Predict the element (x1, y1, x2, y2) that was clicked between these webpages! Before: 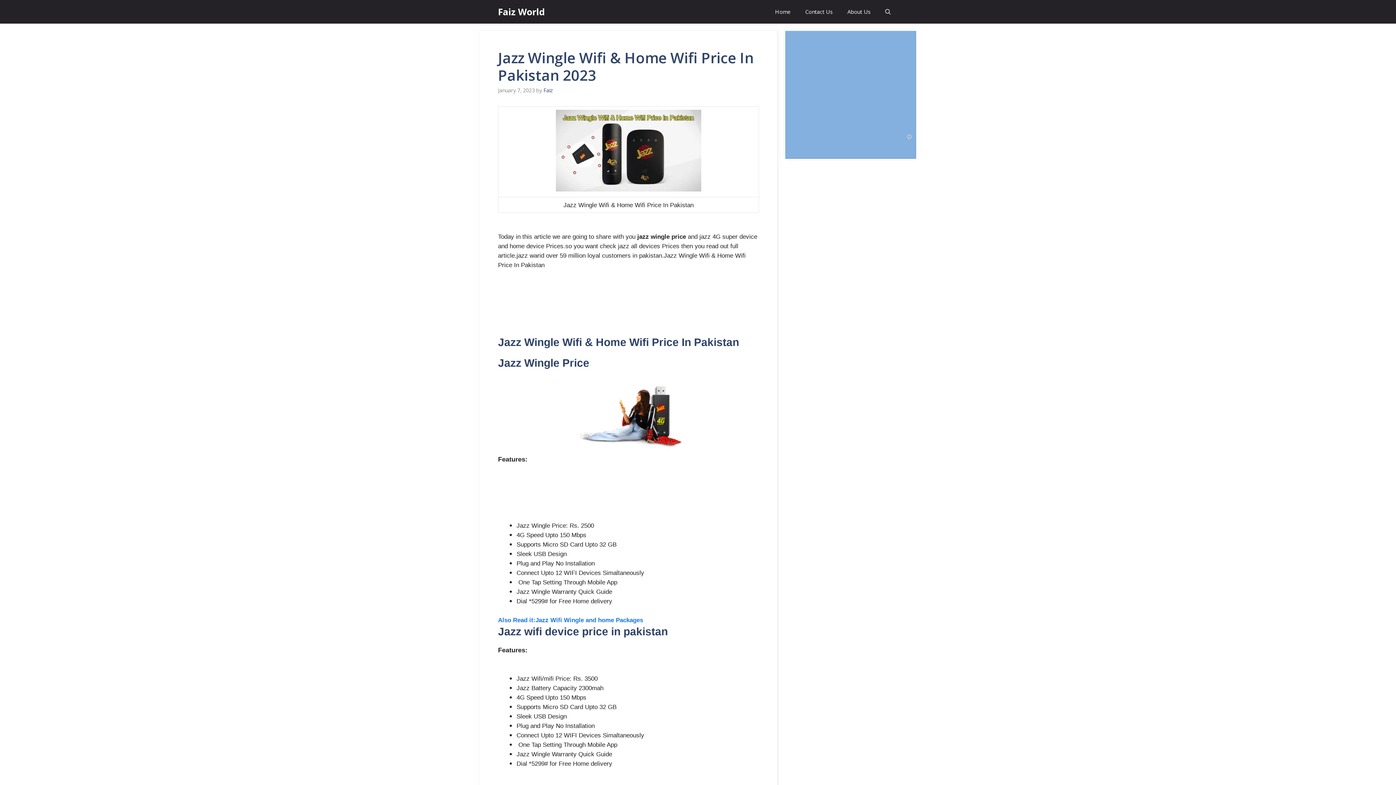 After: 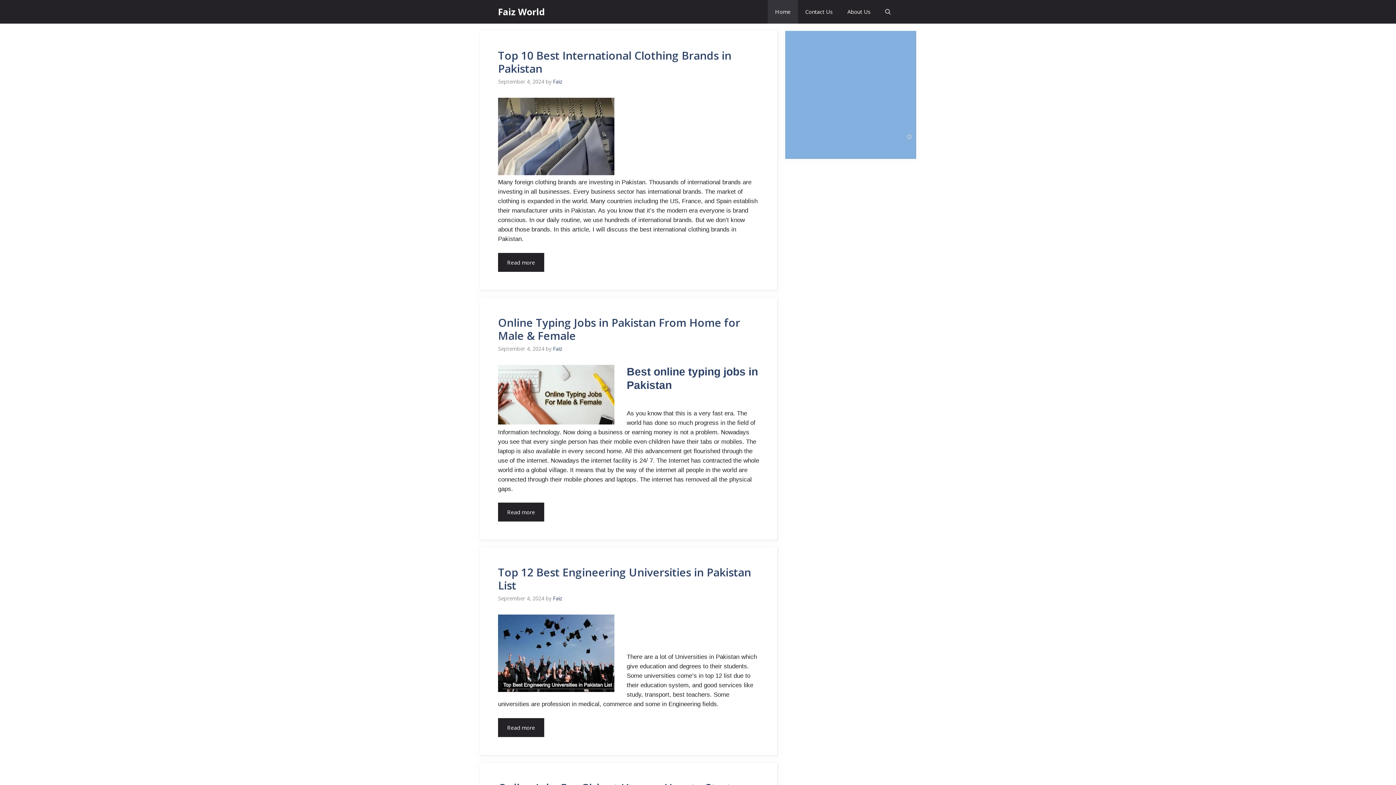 Action: label: Faiz World bbox: (498, 0, 545, 23)